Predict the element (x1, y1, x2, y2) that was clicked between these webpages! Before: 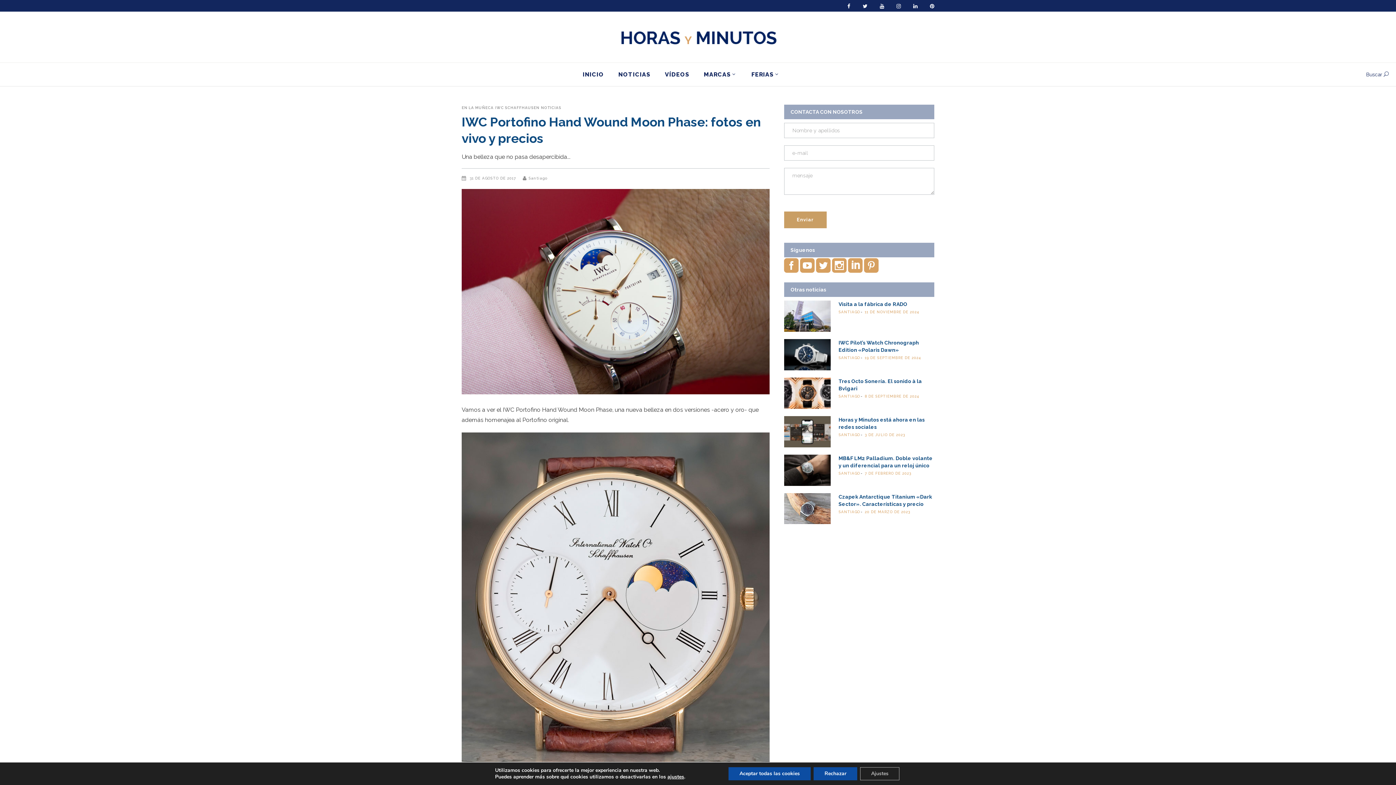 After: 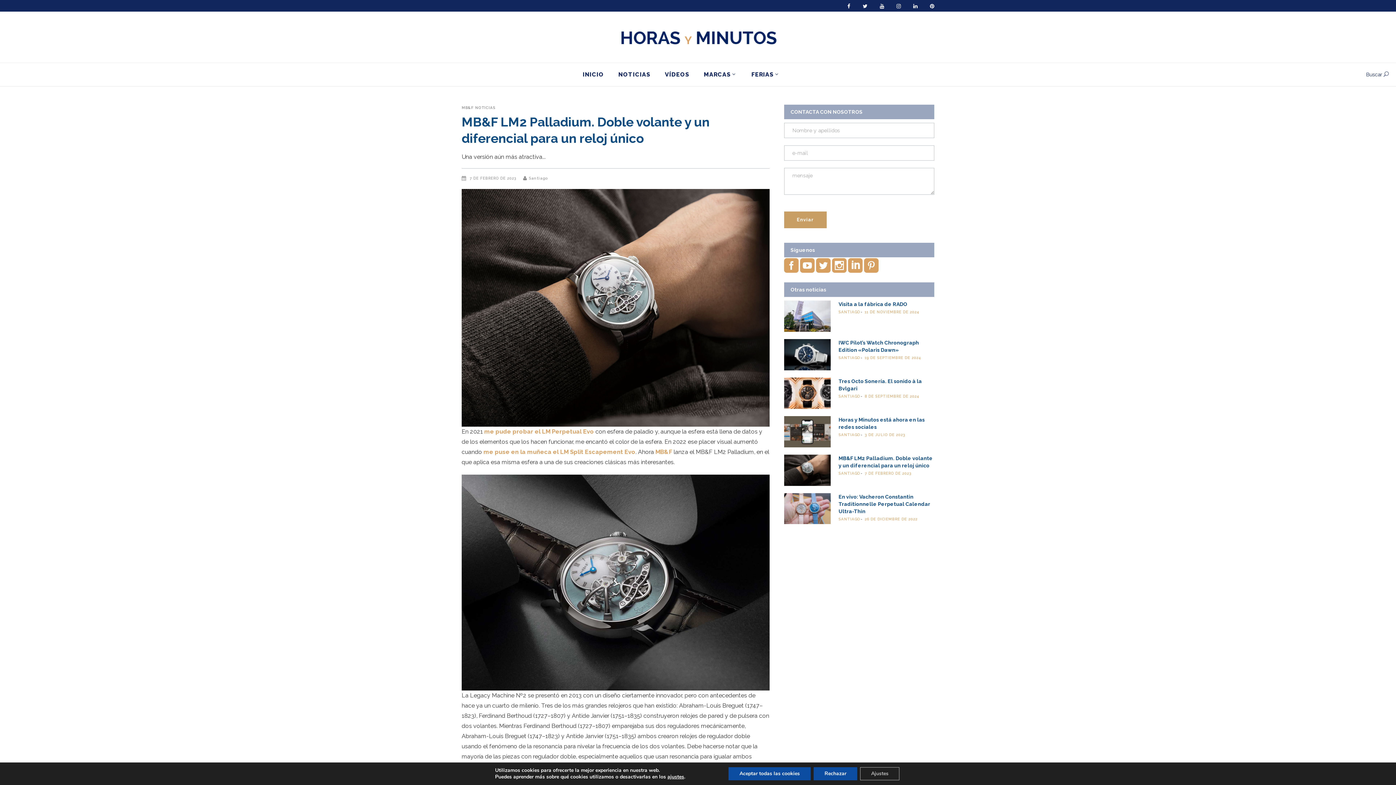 Action: bbox: (784, 454, 830, 486)